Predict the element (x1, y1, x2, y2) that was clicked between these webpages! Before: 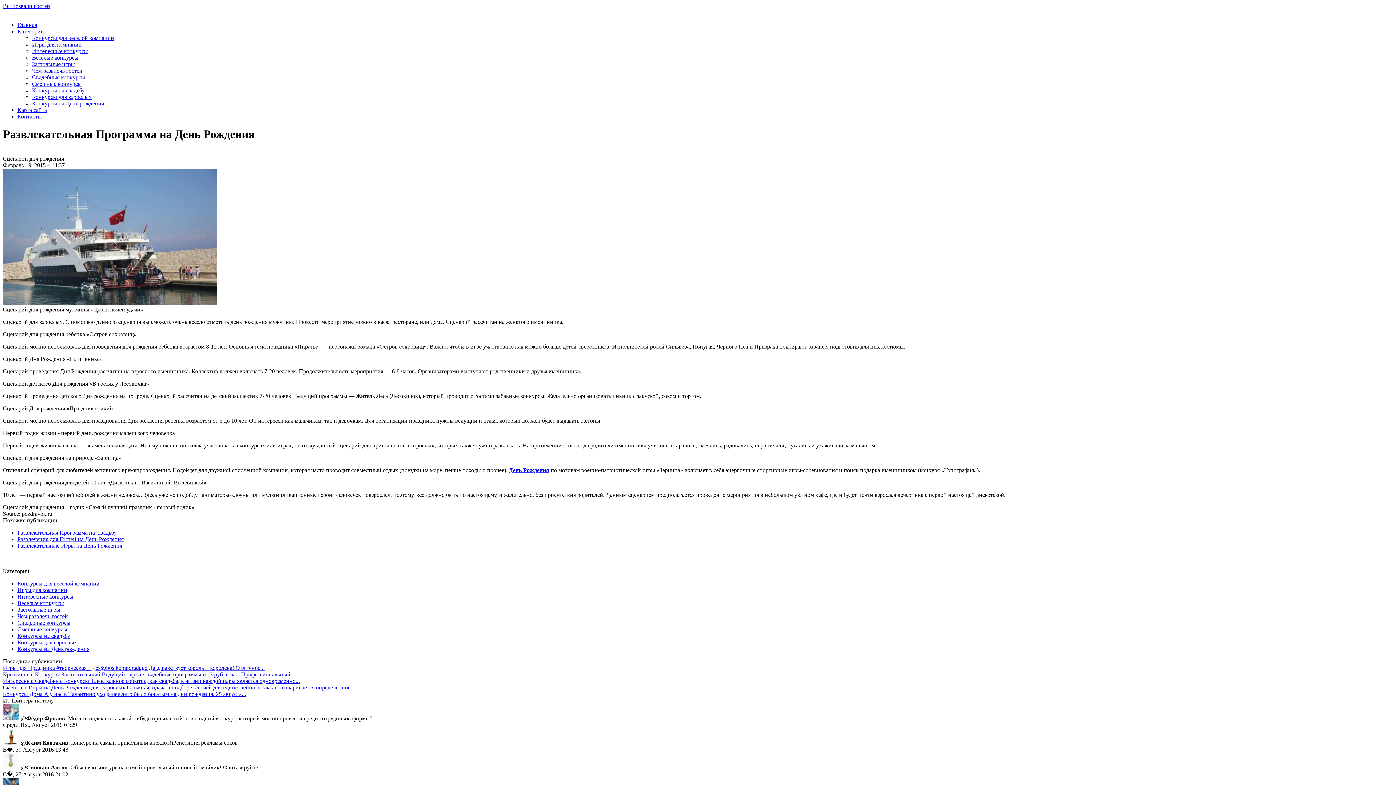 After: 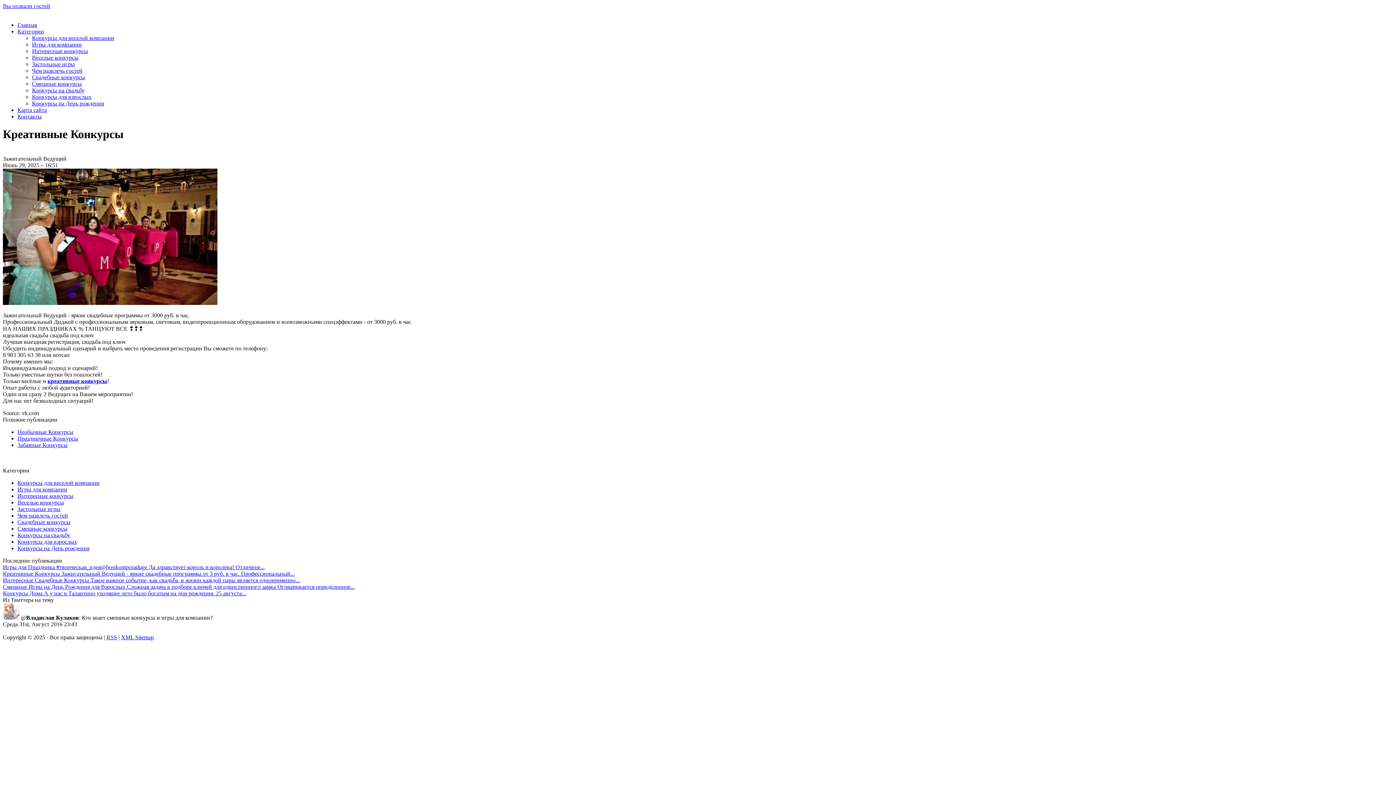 Action: bbox: (2, 671, 294, 677) label: Креативные Конкурсы Зажигательный Ведущий - яркие свадебные программы от 3 руб. в час. Профессиональный...